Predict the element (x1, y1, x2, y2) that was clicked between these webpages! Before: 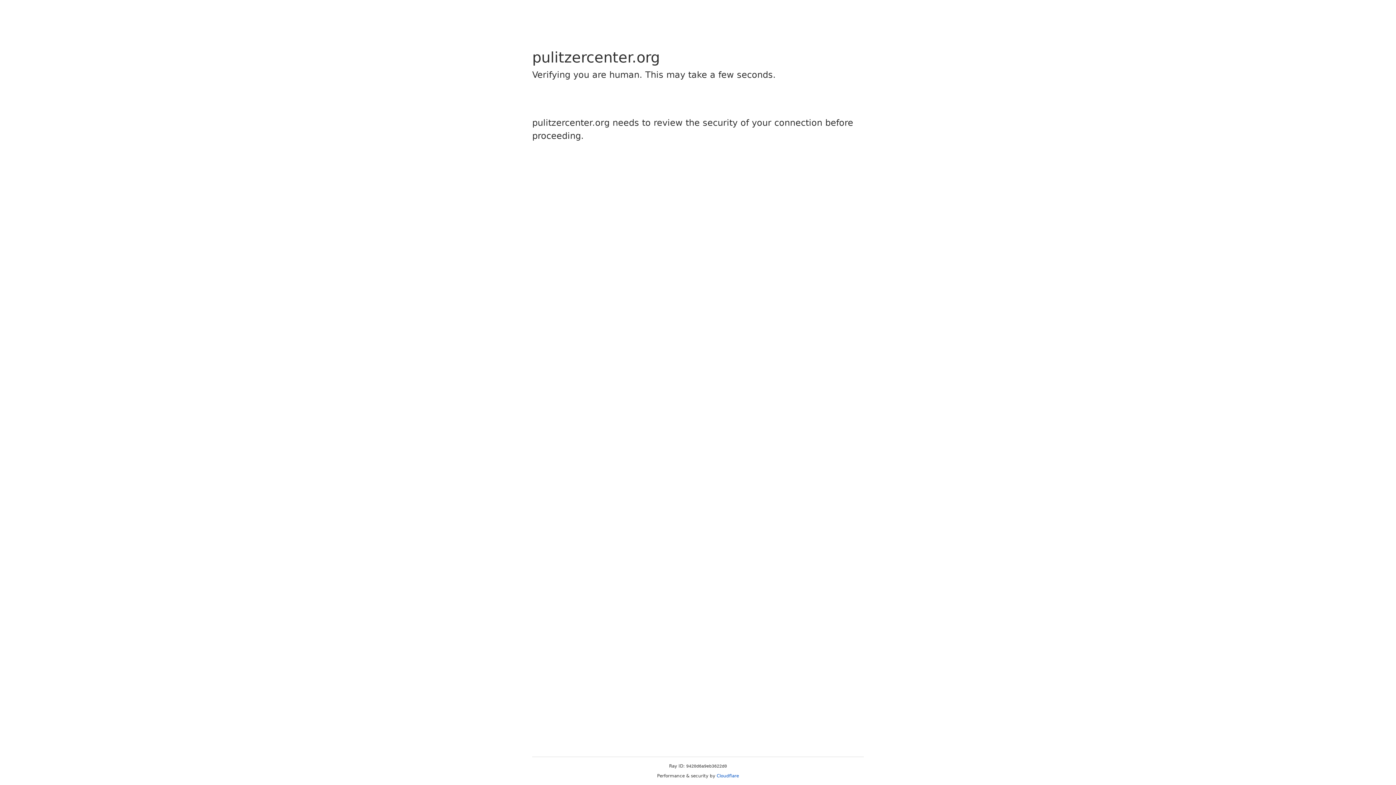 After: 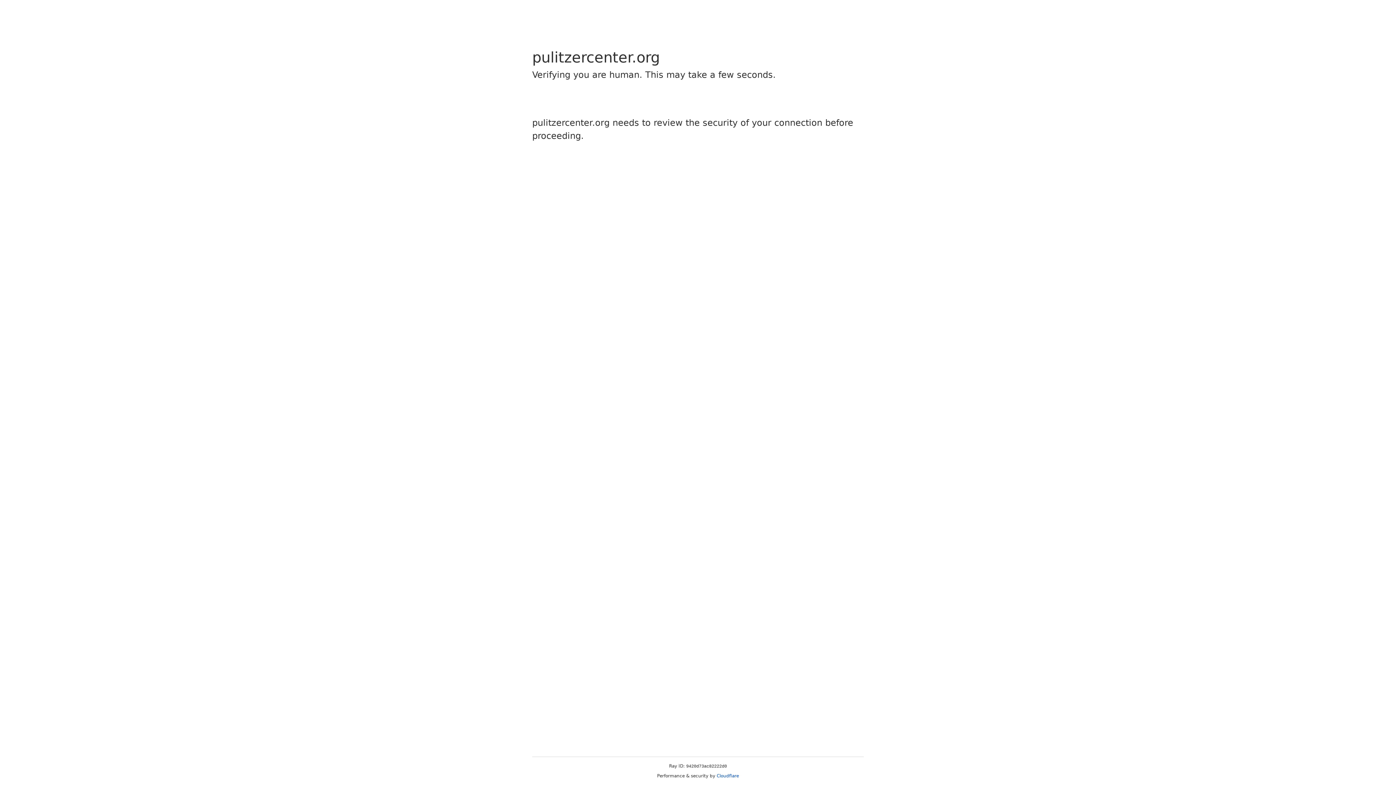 Action: label: Cloudflare bbox: (716, 773, 739, 778)